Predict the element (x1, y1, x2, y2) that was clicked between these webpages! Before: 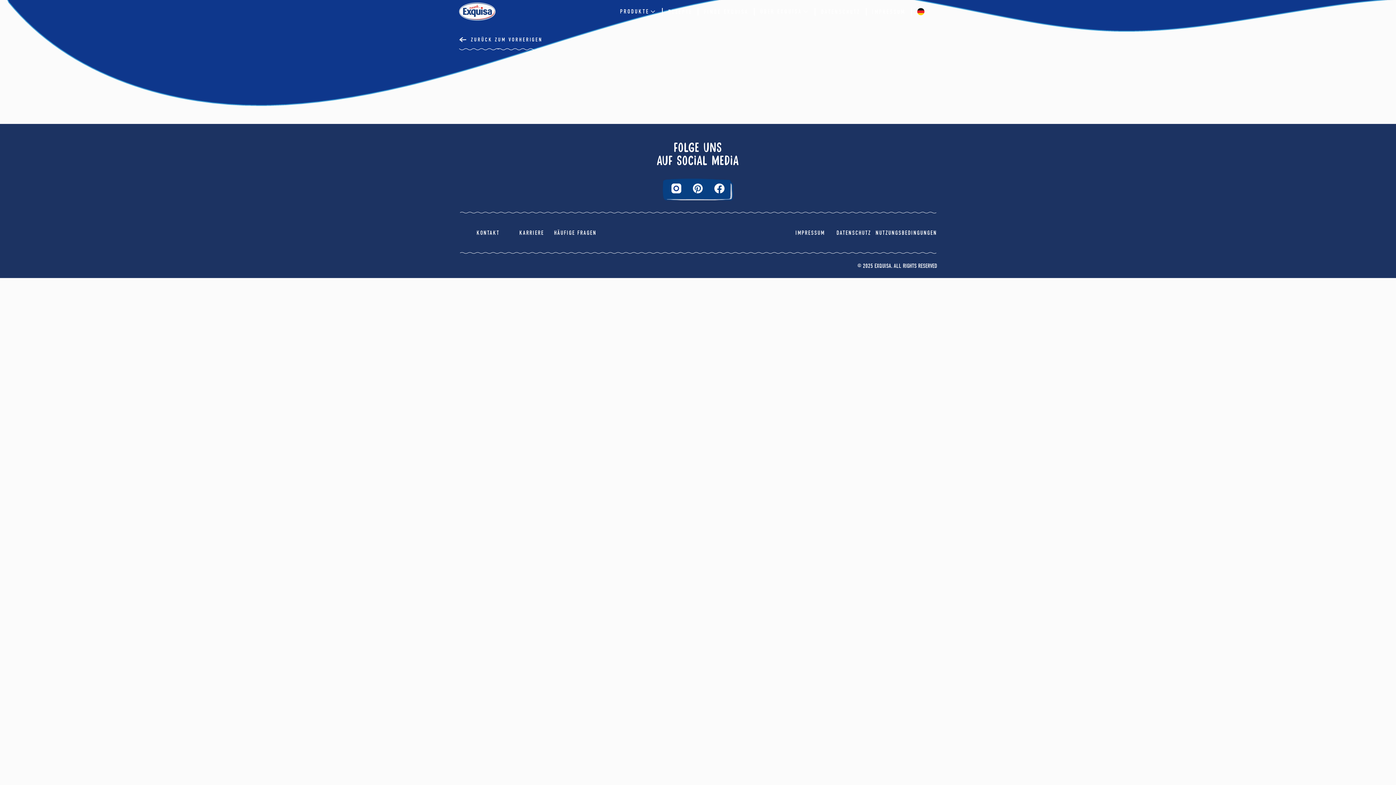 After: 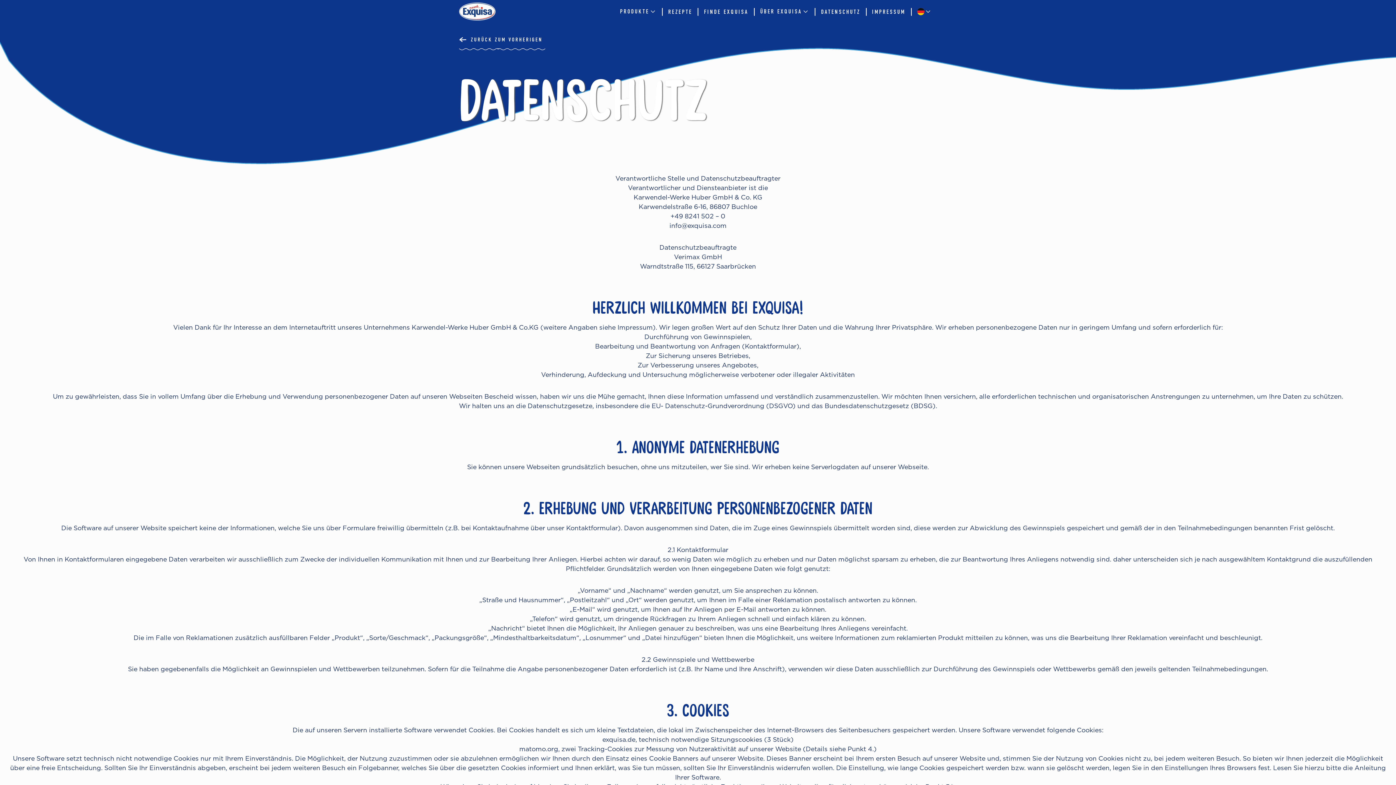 Action: label: DATENSCHUTZ bbox: (821, 8, 860, 15)